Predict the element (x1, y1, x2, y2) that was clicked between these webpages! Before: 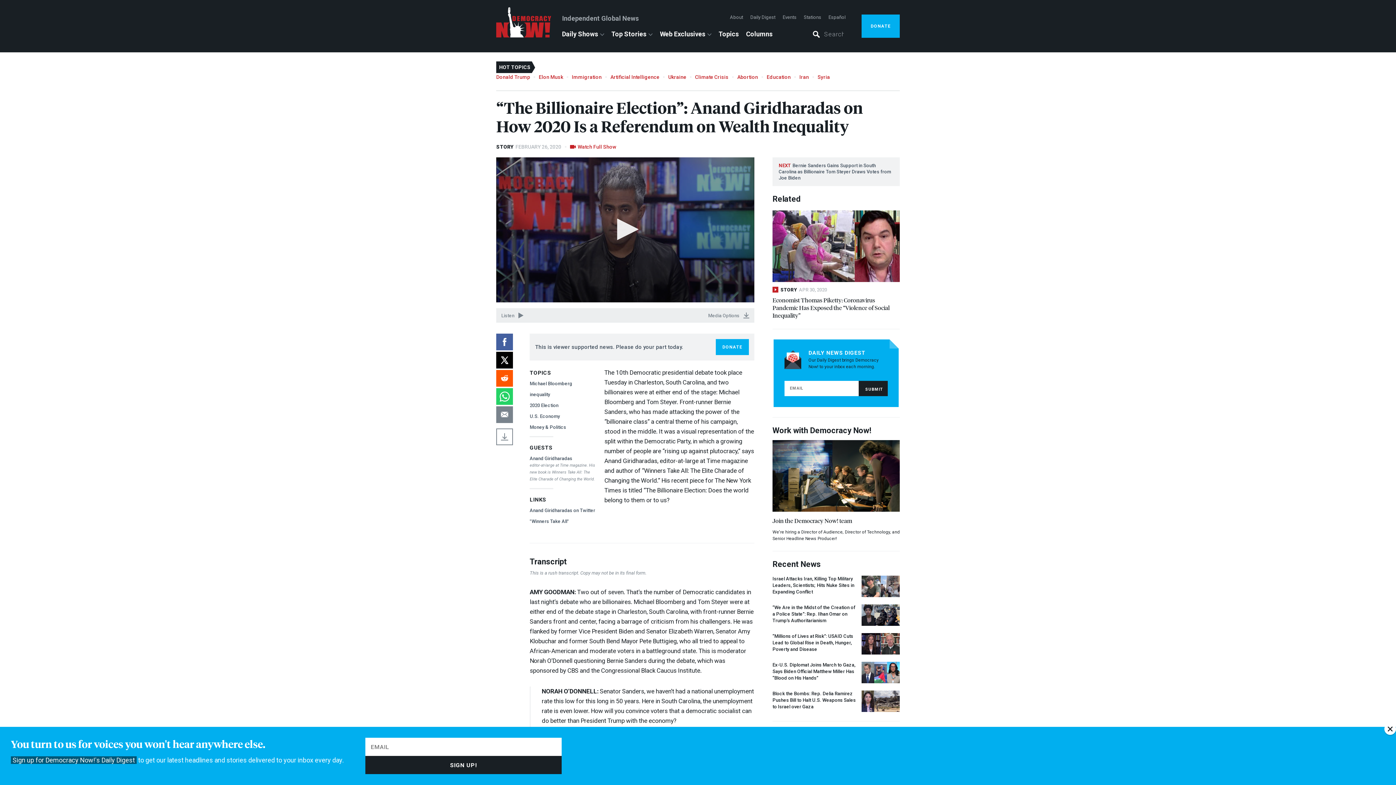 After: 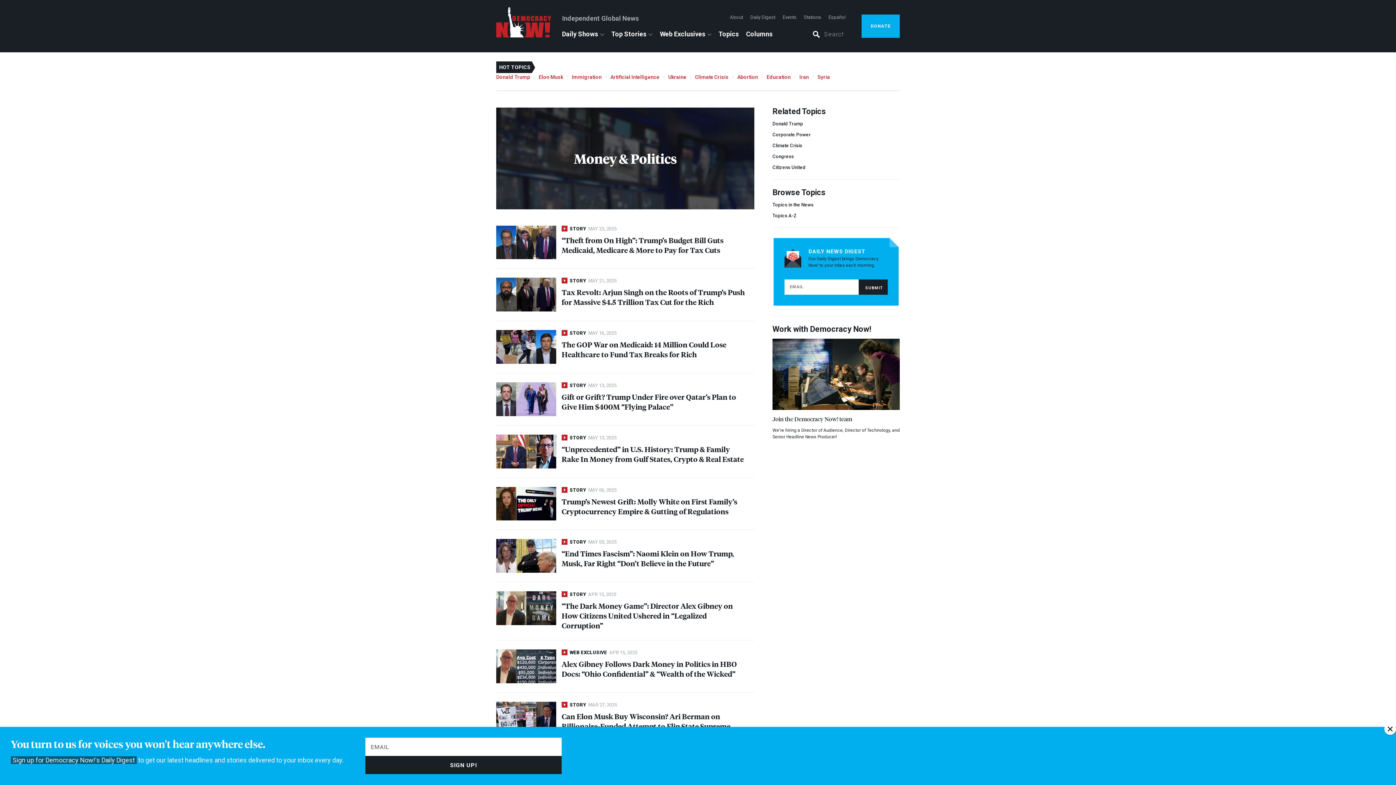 Action: bbox: (529, 424, 566, 430) label: Money & Politics